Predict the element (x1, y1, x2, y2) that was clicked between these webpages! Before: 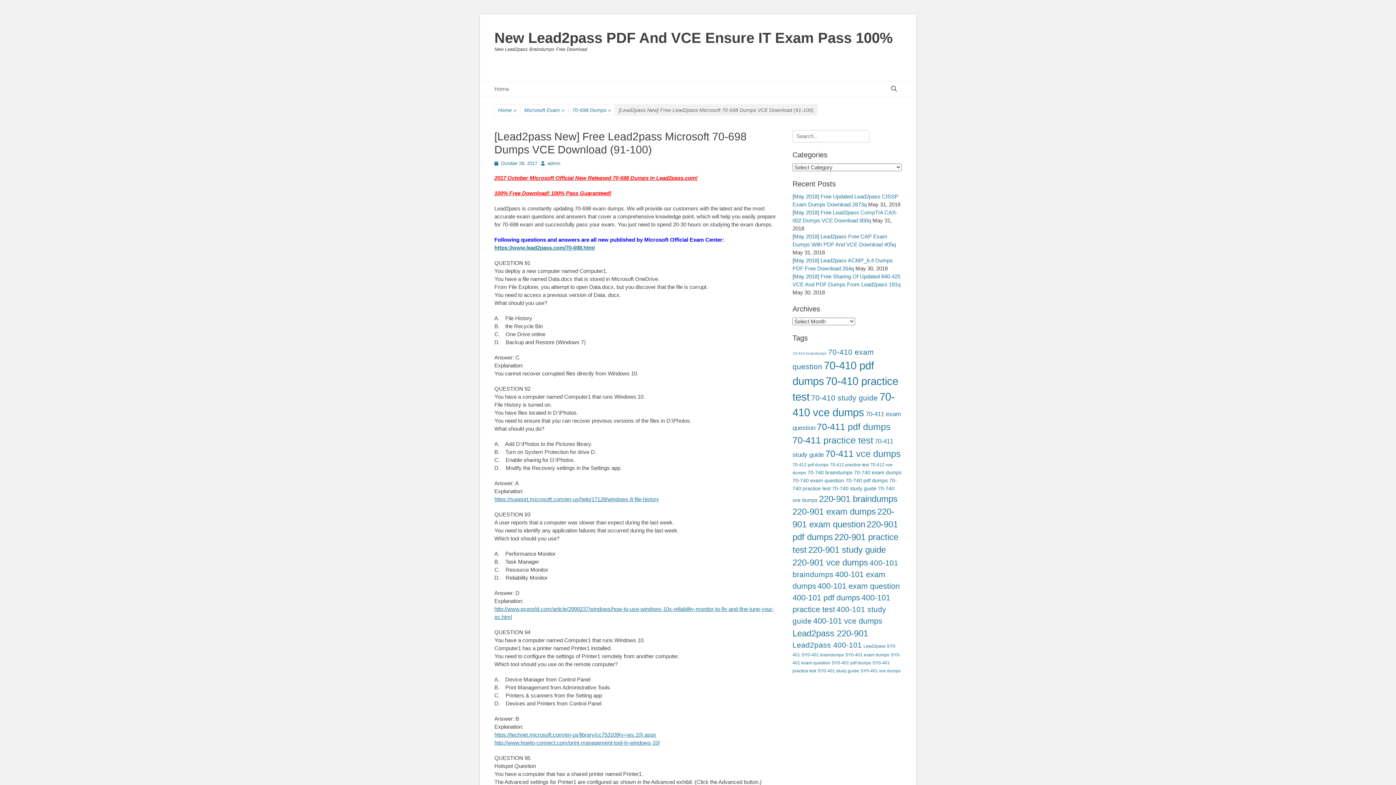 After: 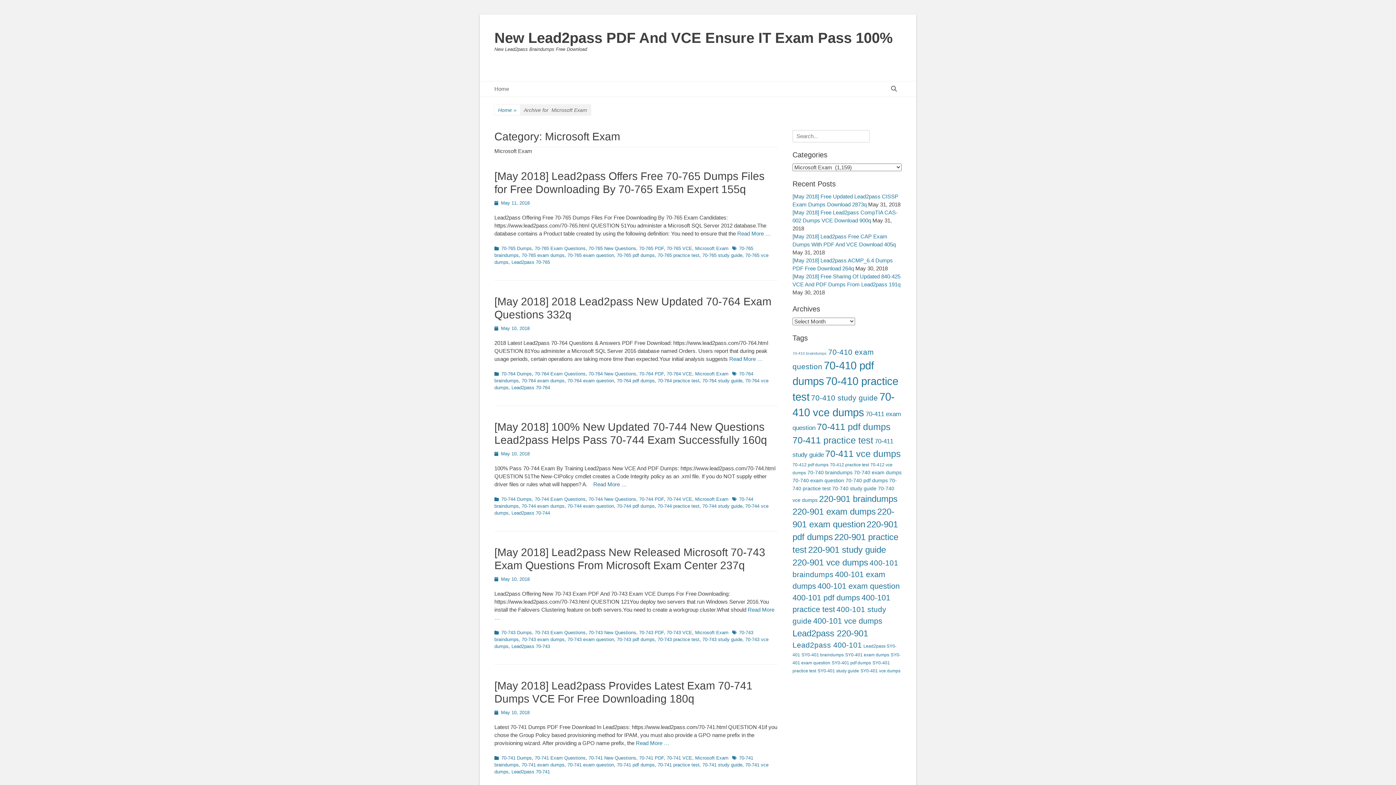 Action: label: Microsoft Exam
» bbox: (520, 104, 568, 115)